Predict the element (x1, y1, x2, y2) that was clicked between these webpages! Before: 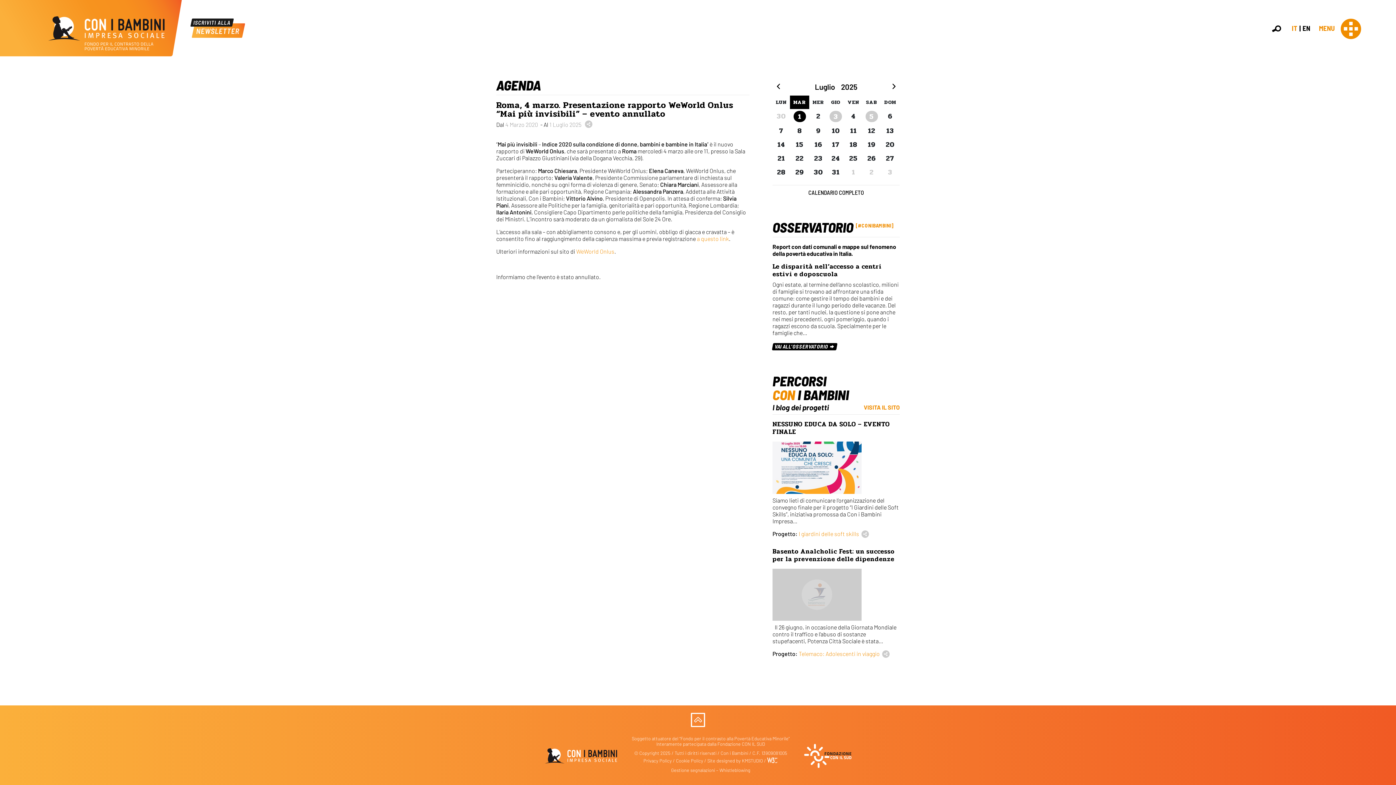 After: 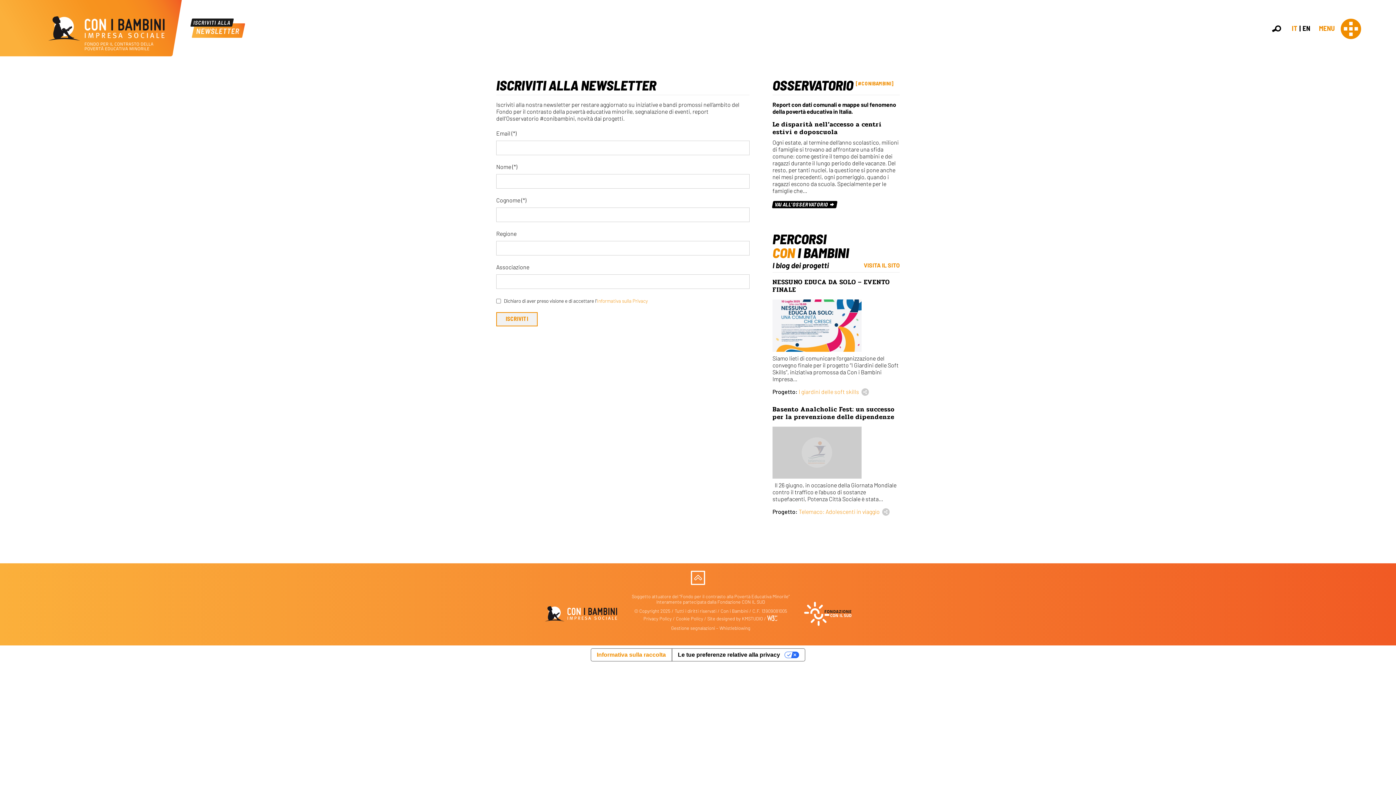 Action: bbox: (190, 23, 245, 30)